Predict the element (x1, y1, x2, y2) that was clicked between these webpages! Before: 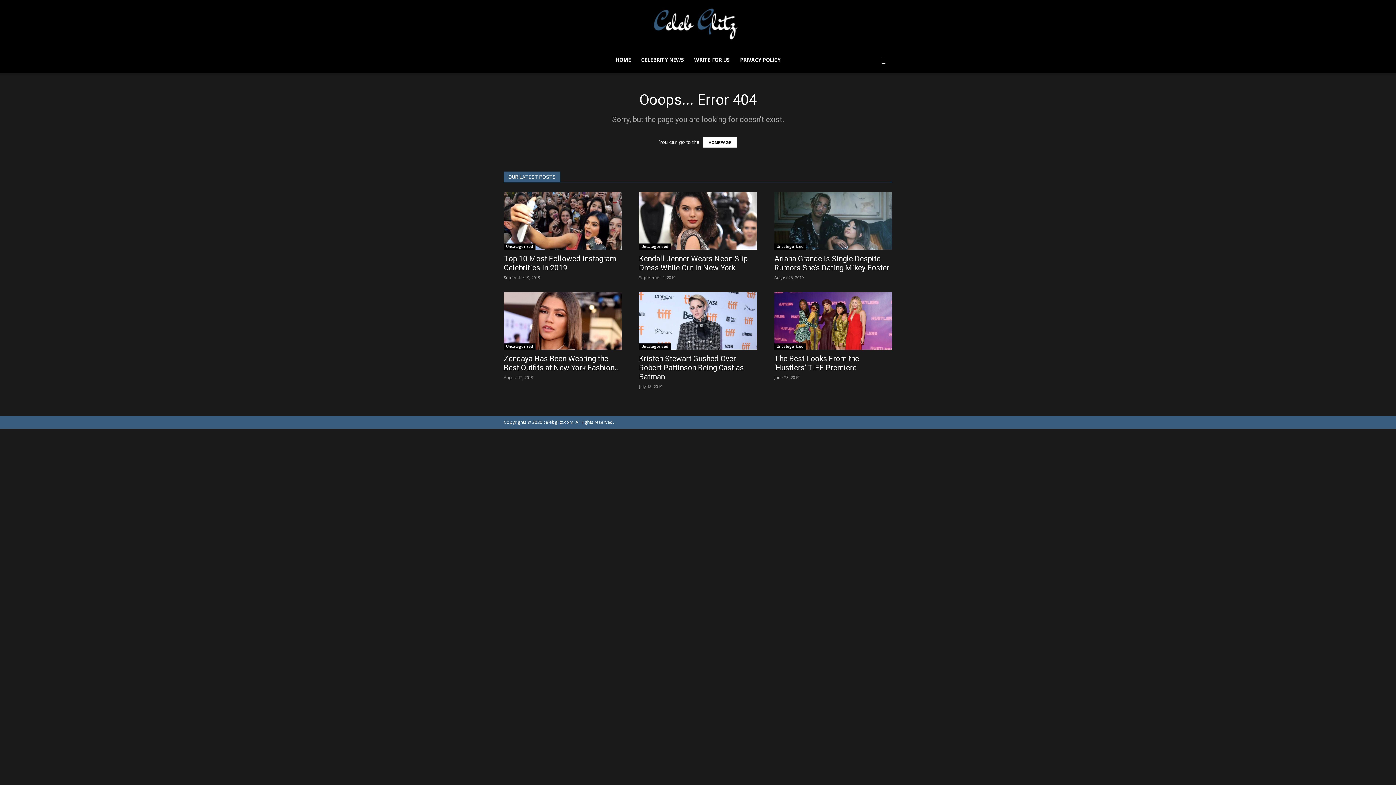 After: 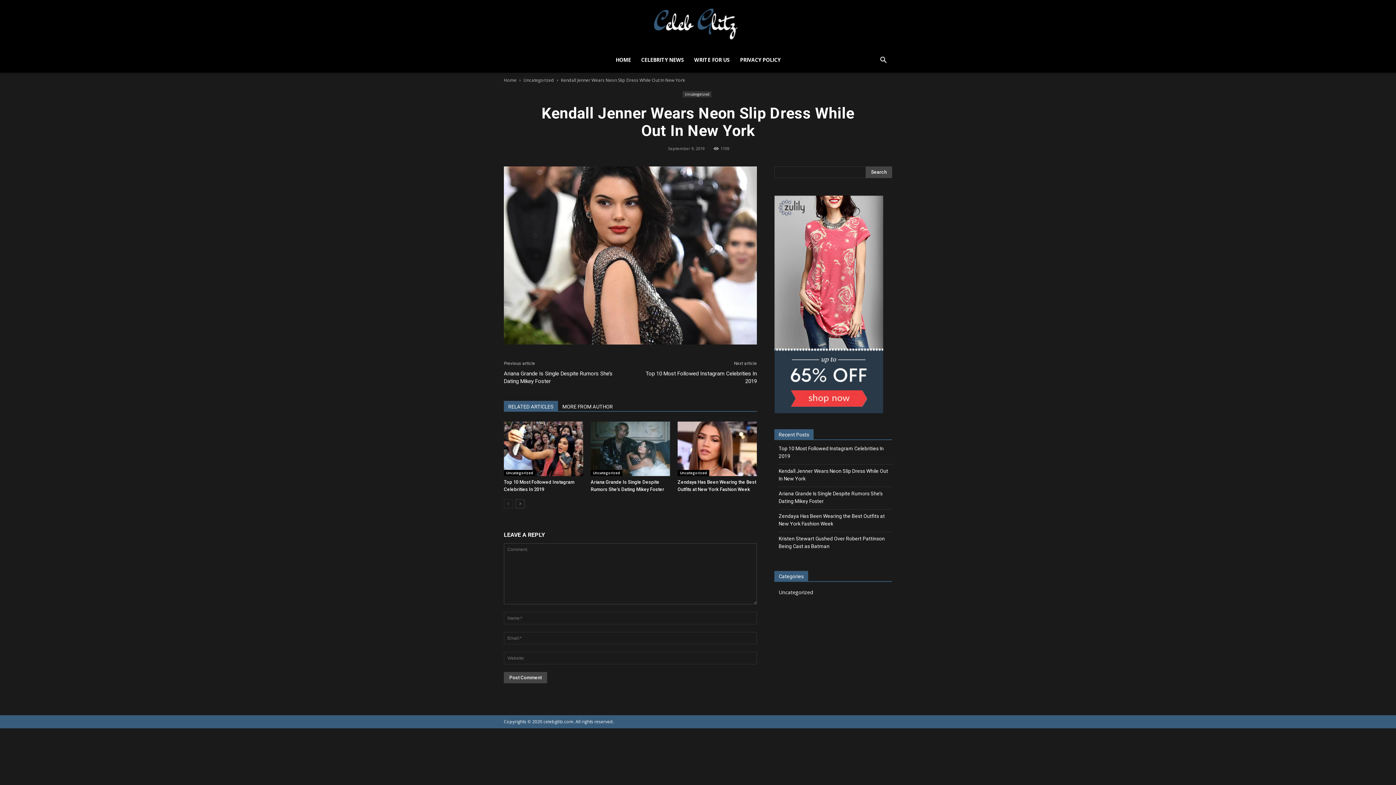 Action: bbox: (639, 254, 747, 272) label: Kendall Jenner Wears Neon Slip Dress While Out In New York